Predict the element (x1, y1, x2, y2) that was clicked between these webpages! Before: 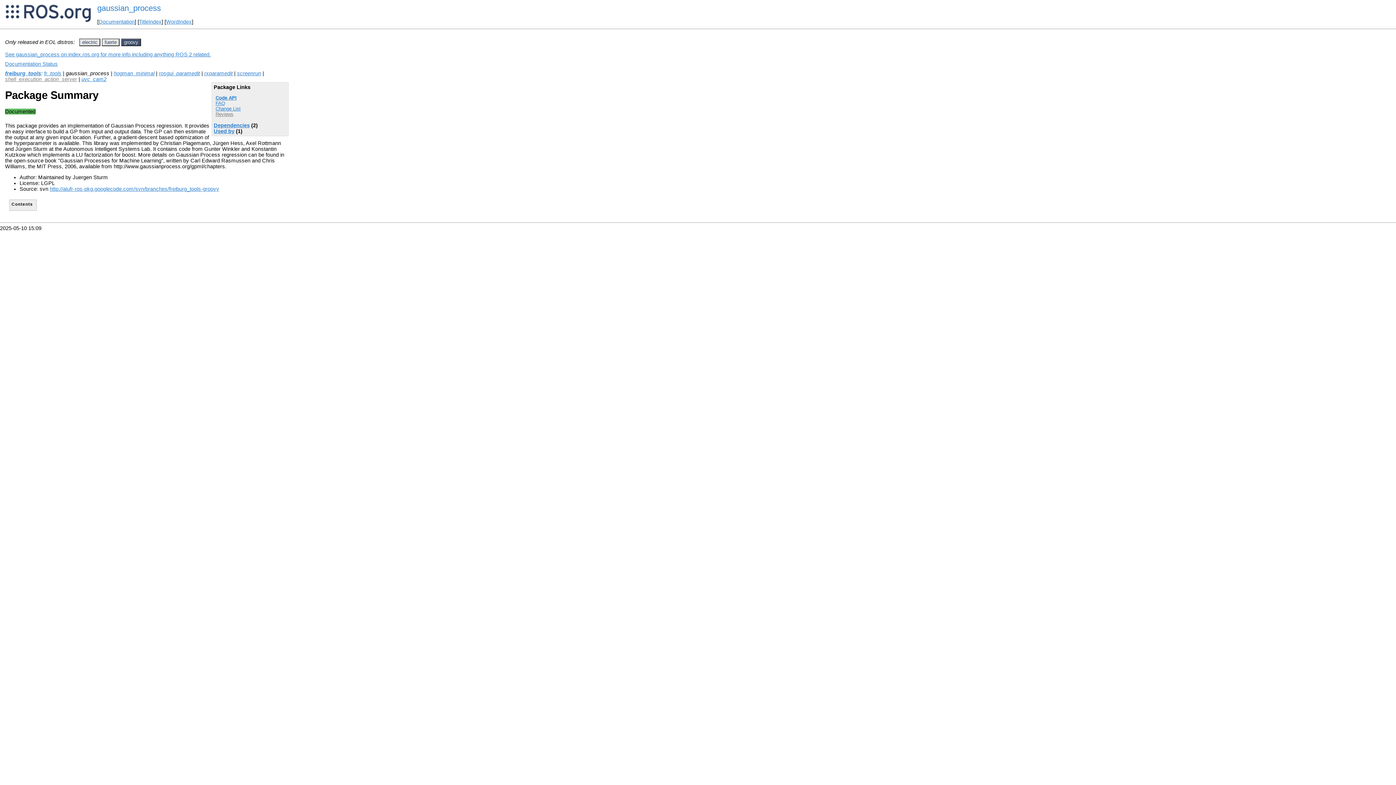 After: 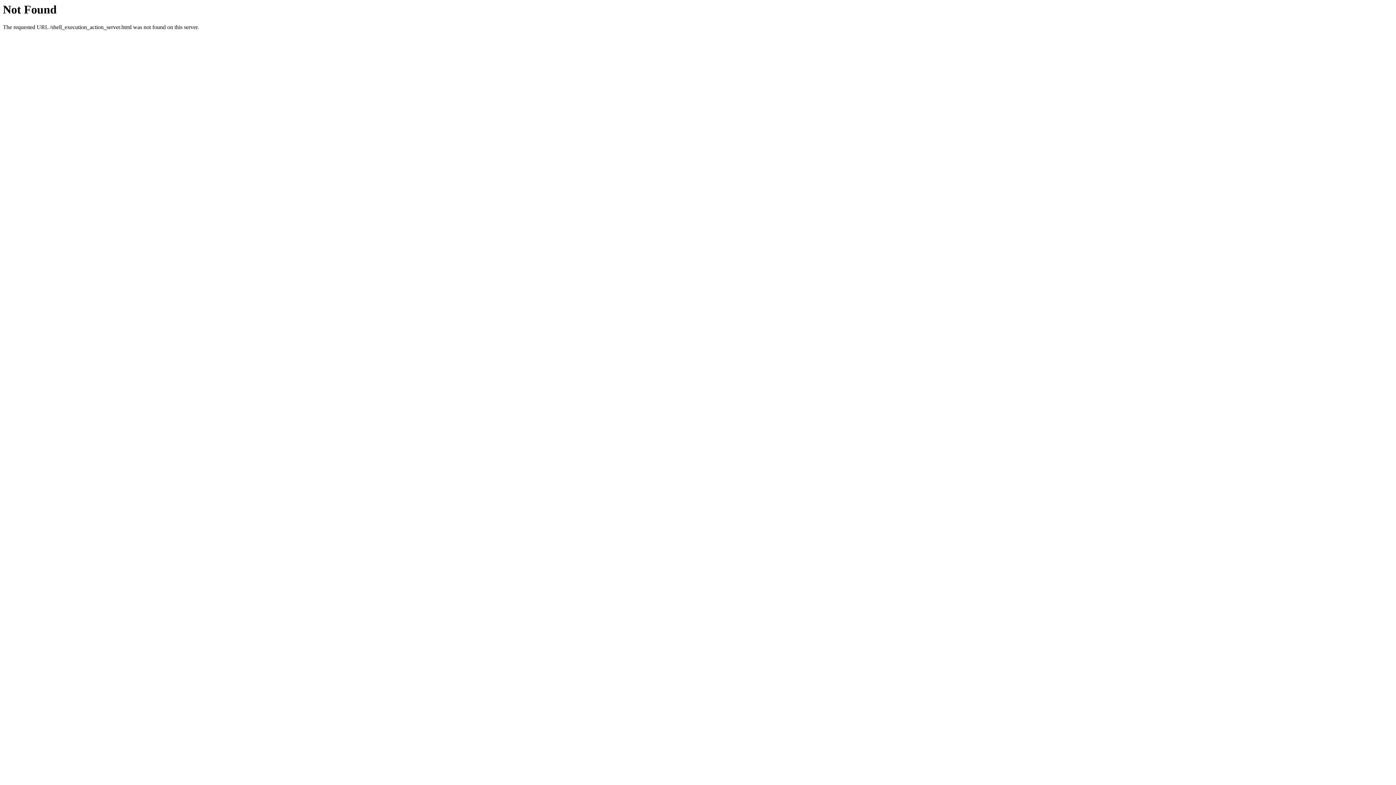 Action: bbox: (5, 76, 77, 82) label: shell_execution_action_server